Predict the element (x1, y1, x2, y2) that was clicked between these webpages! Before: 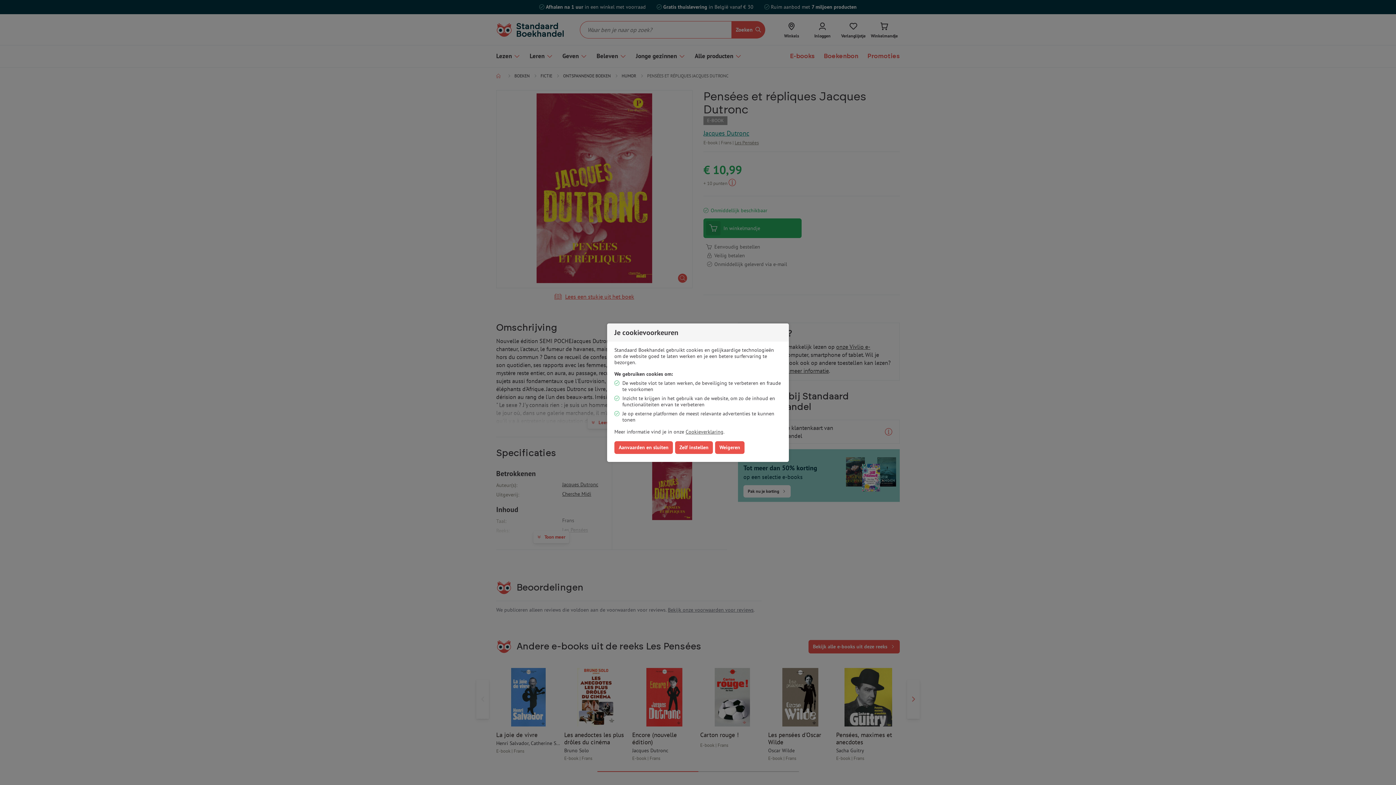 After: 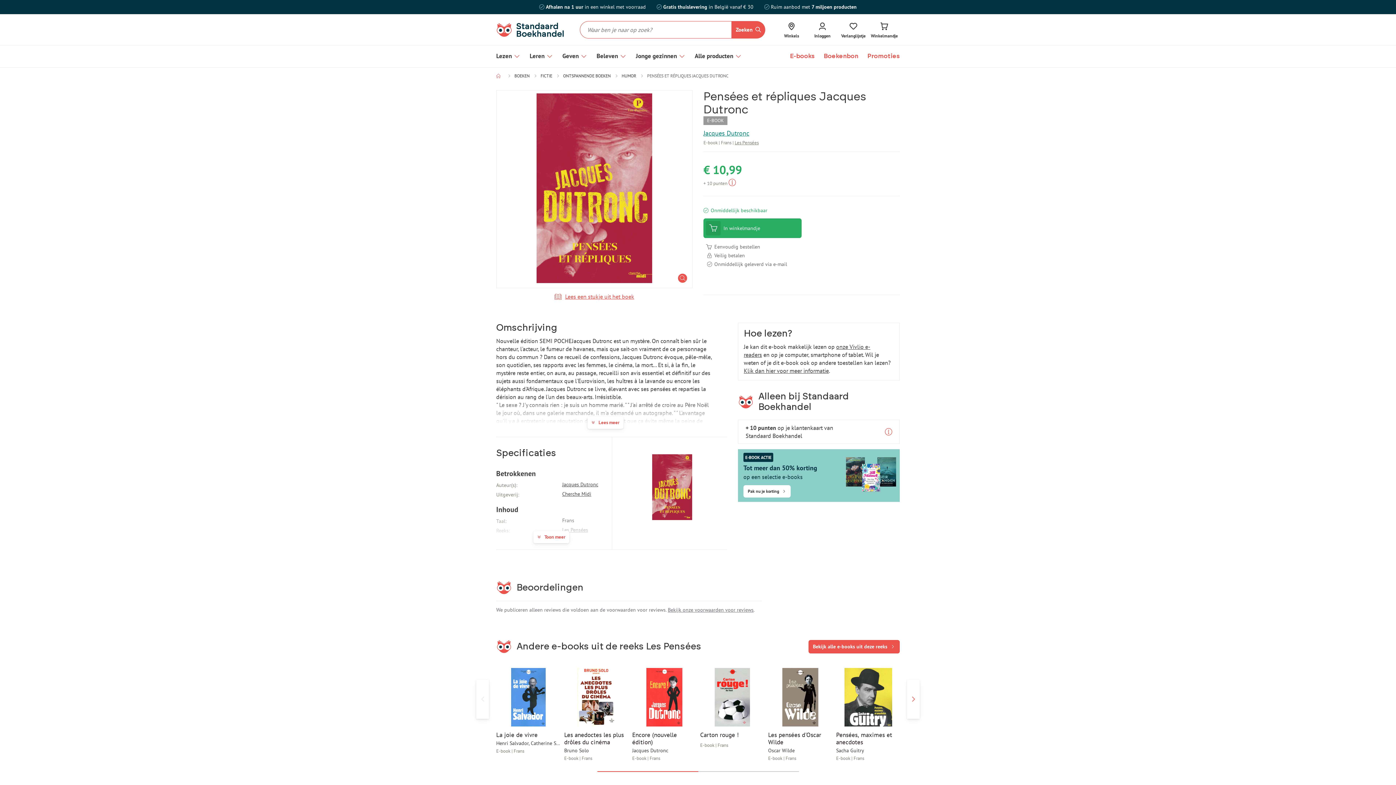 Action: label: Weigeren bbox: (715, 441, 744, 454)